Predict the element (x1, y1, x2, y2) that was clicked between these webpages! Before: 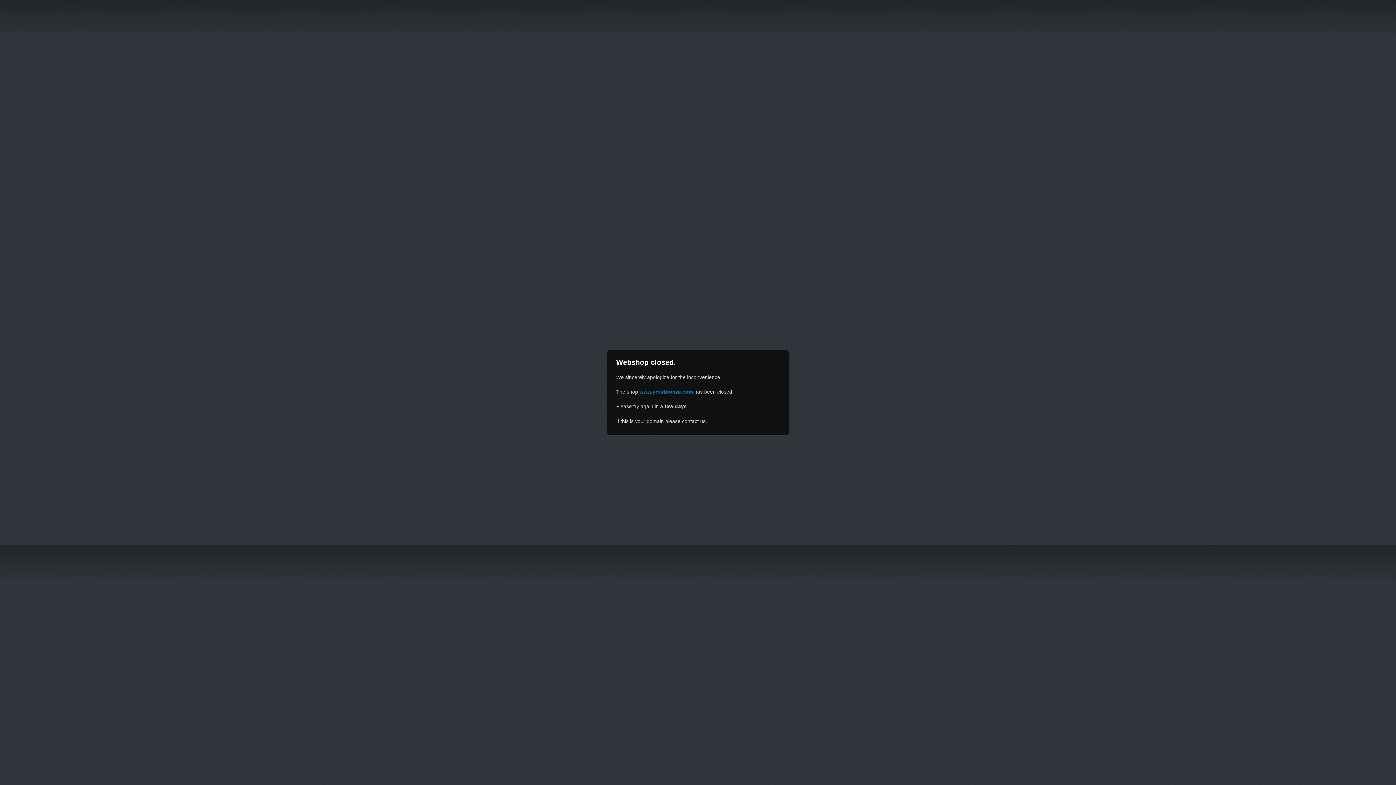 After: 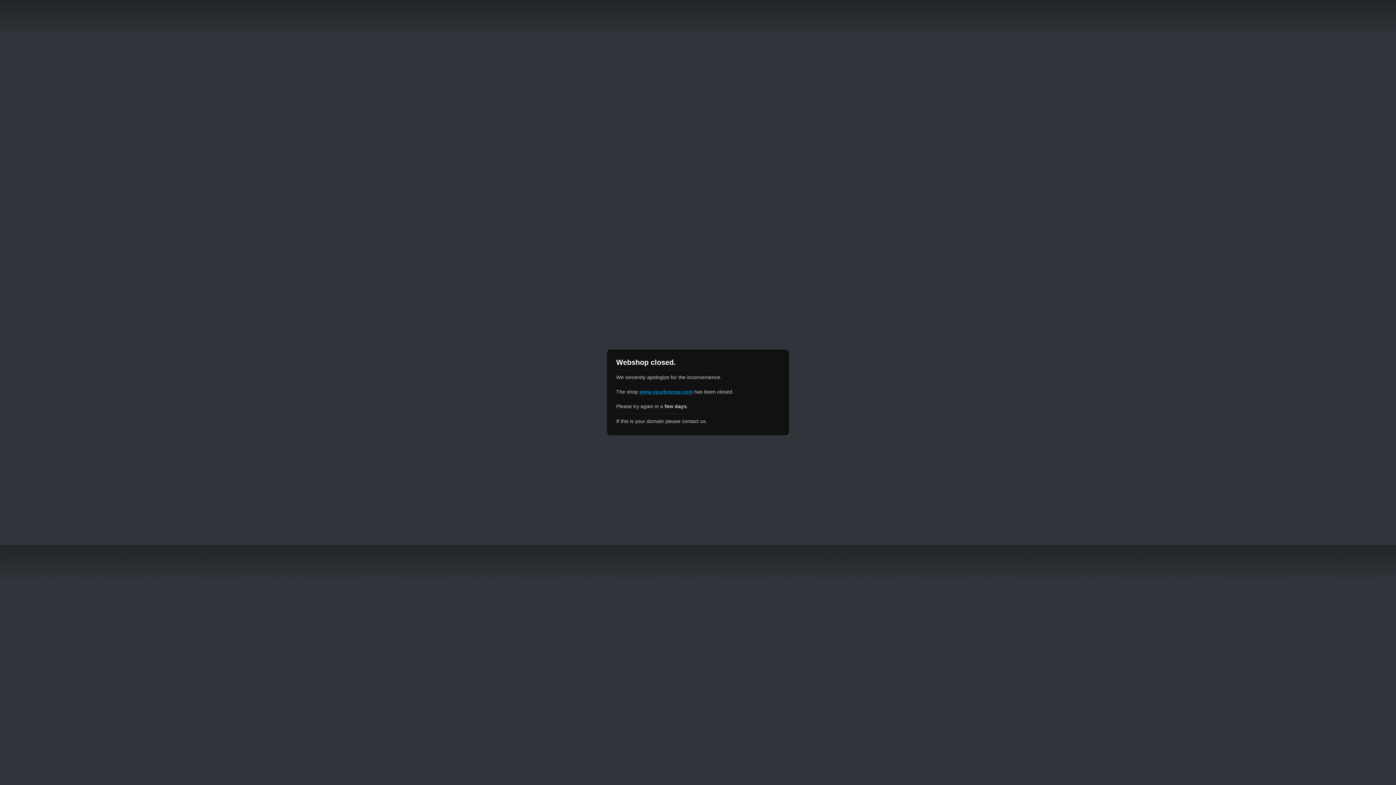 Action: label: www.yourbronze.com bbox: (639, 389, 693, 394)